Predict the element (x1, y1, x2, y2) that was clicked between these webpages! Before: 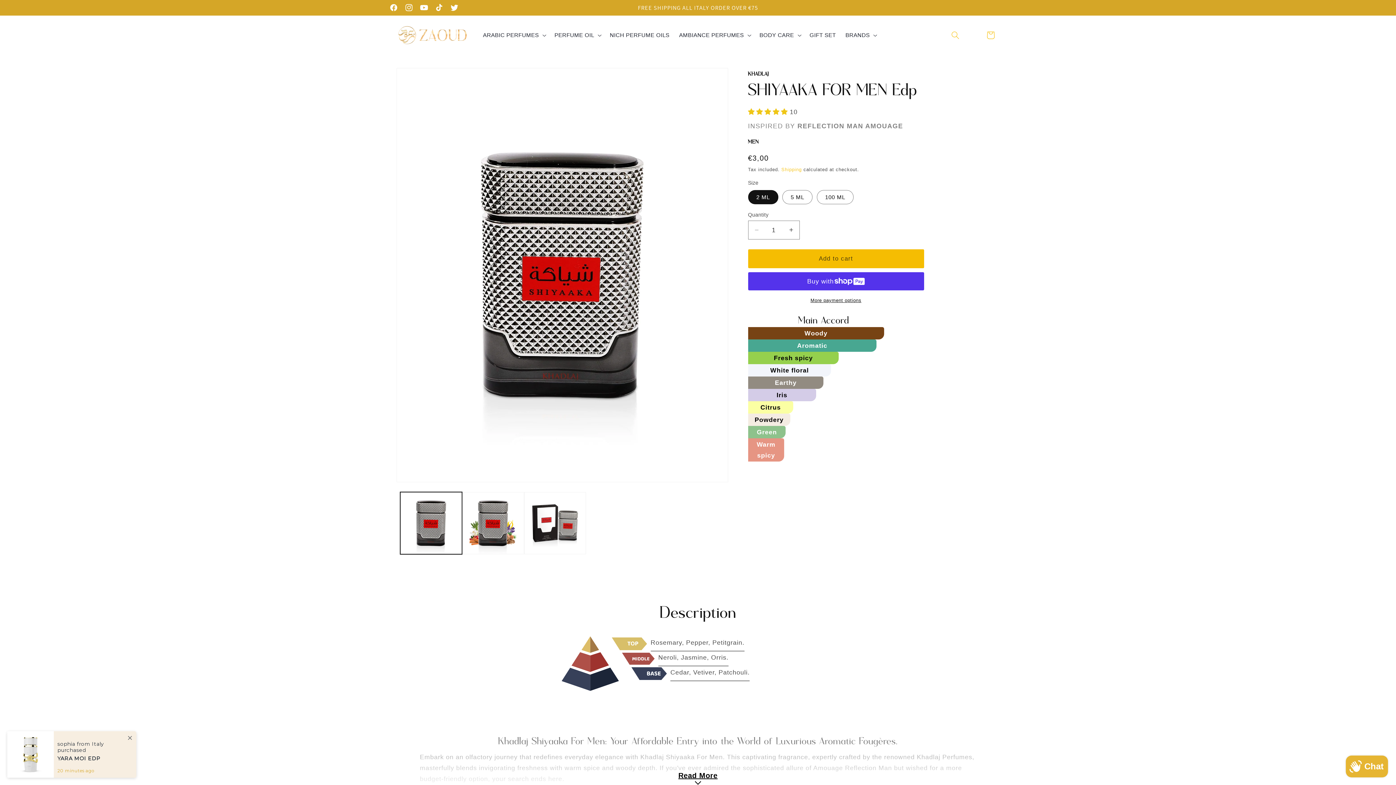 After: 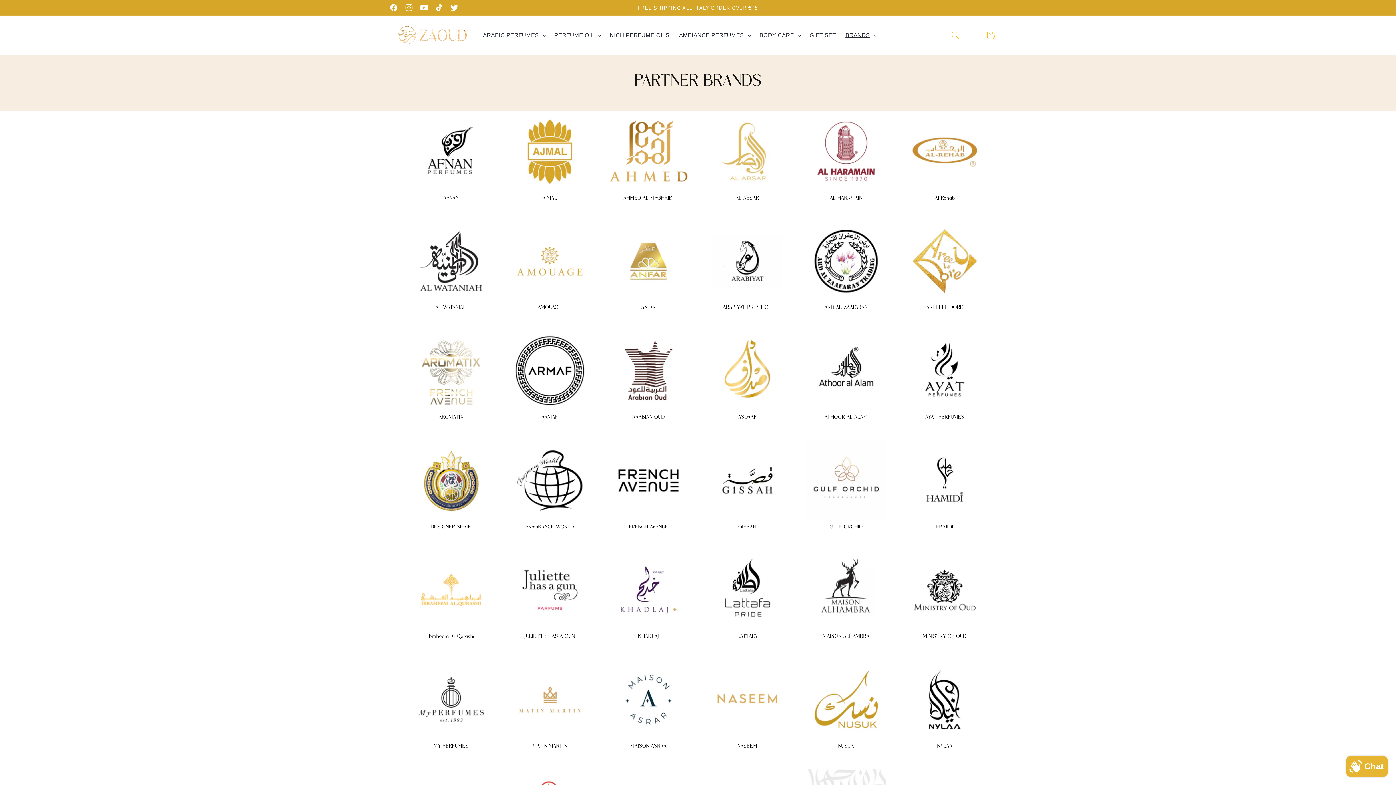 Action: bbox: (840, 27, 880, 43) label: BRANDS